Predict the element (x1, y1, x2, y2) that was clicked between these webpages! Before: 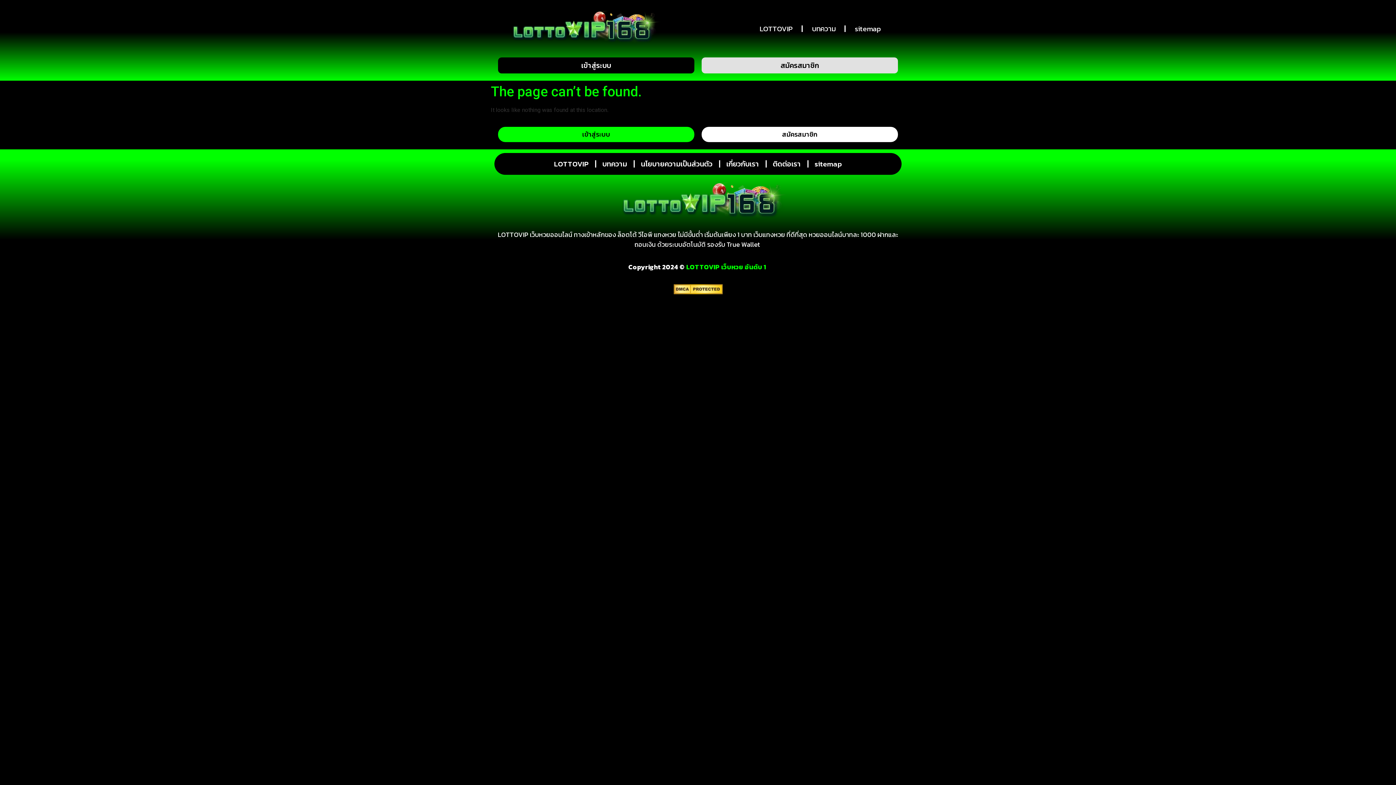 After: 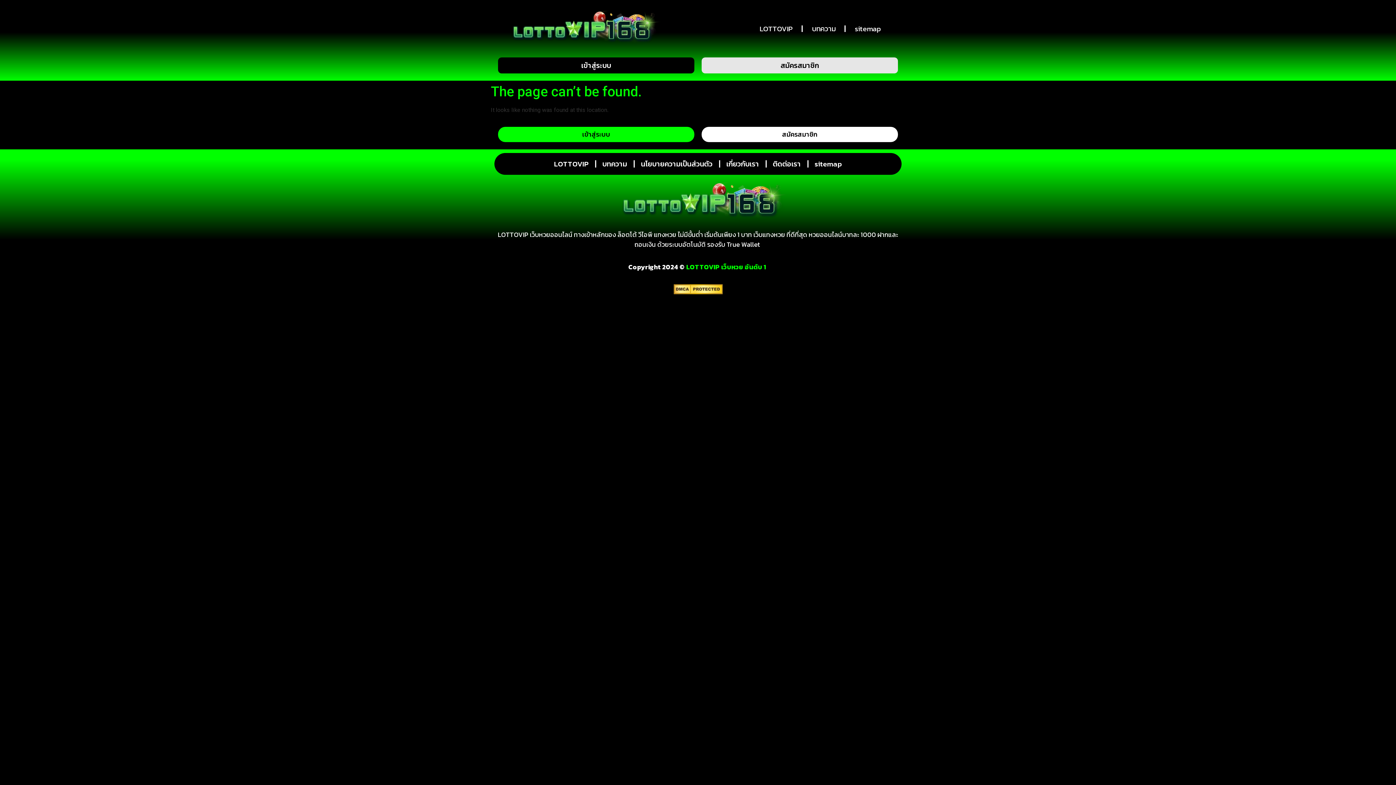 Action: label: สมัครสมาชิก bbox: (701, 127, 898, 142)